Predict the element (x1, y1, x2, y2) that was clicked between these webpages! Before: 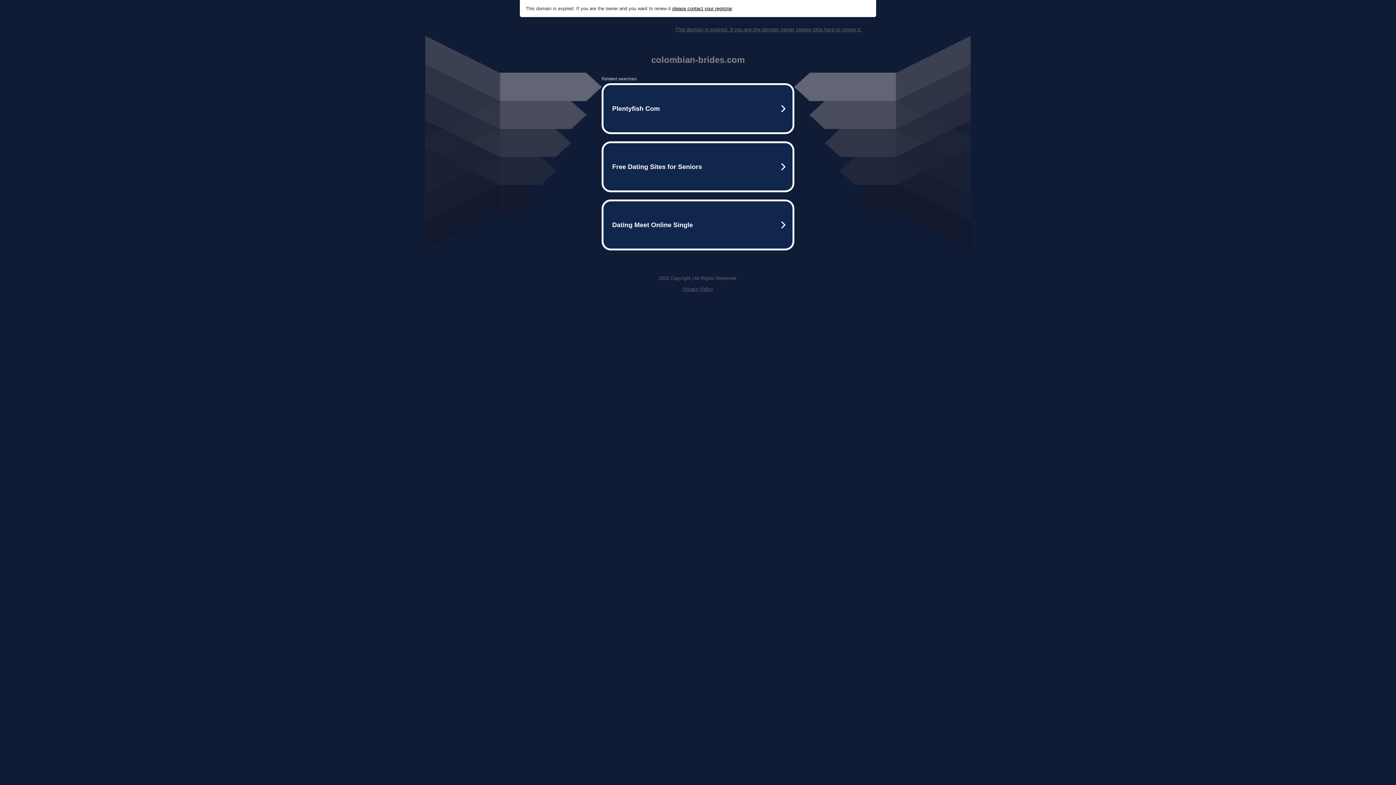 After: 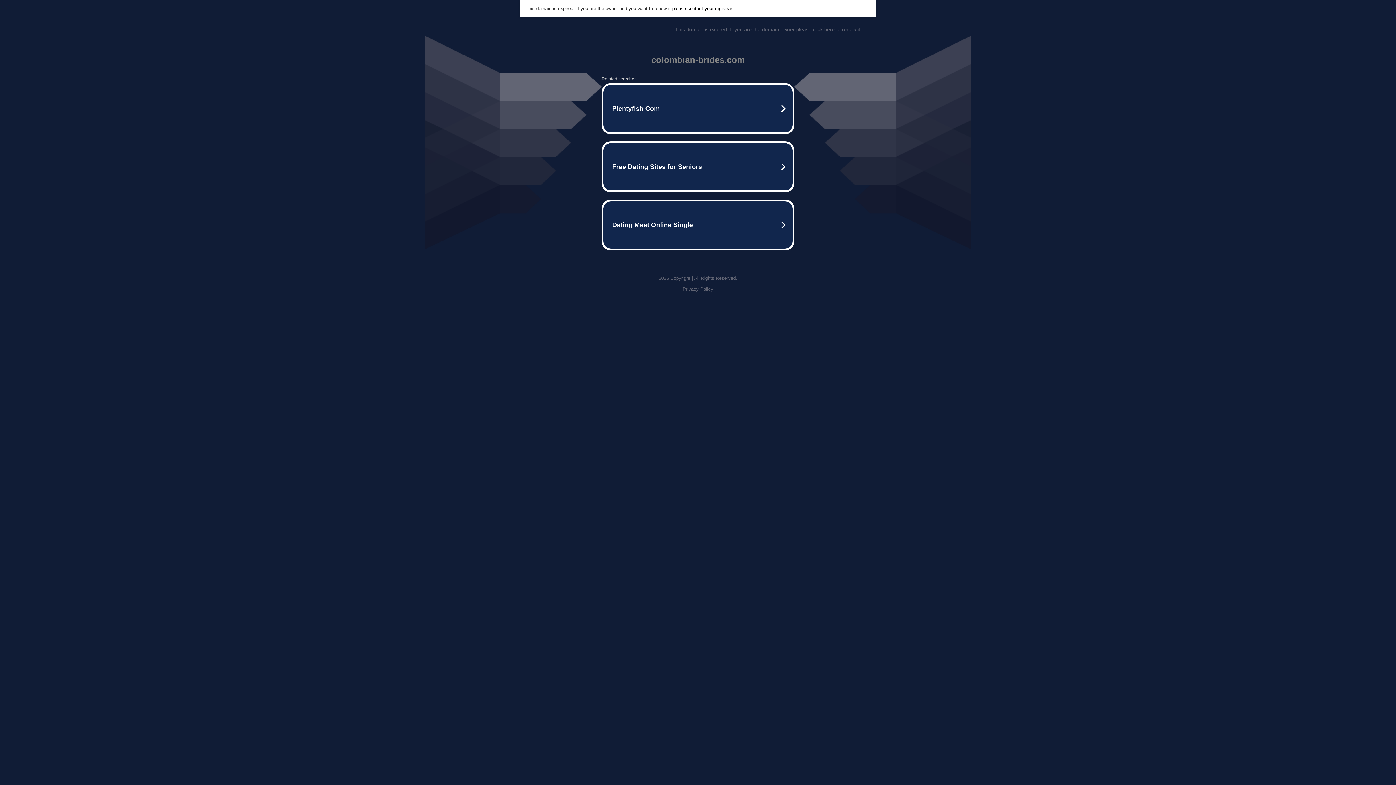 Action: bbox: (682, 286, 713, 292) label: Privacy Policy